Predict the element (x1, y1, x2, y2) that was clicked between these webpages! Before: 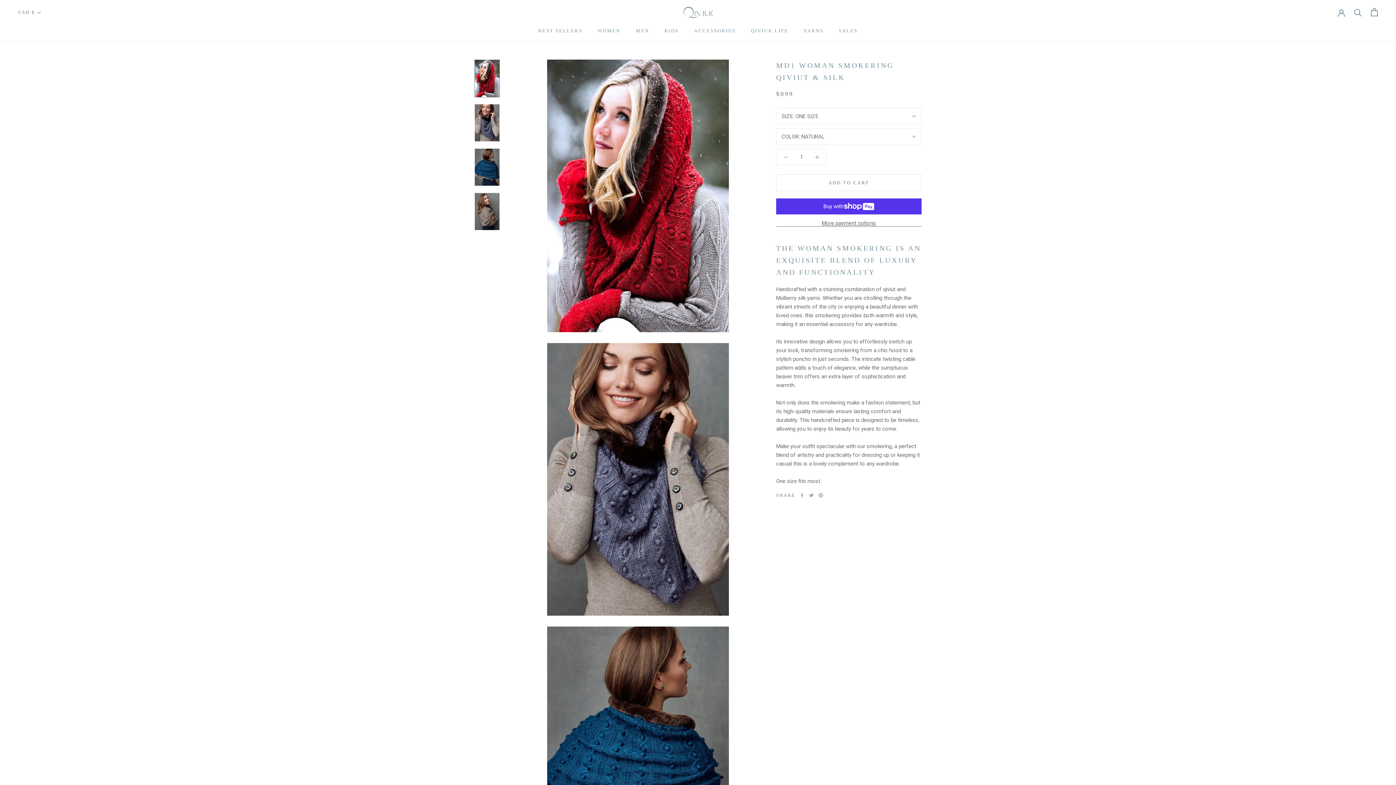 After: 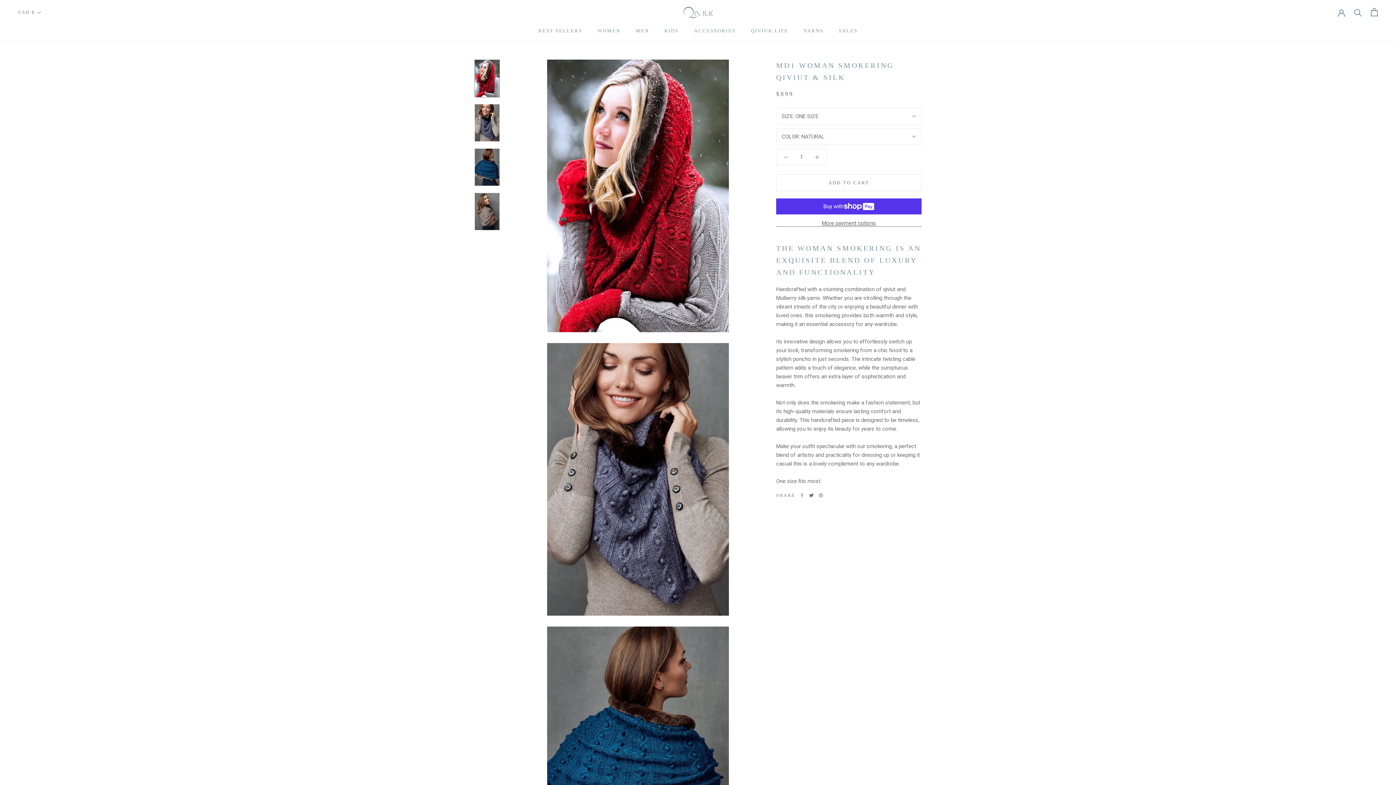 Action: bbox: (809, 493, 813, 497) label: Twitter